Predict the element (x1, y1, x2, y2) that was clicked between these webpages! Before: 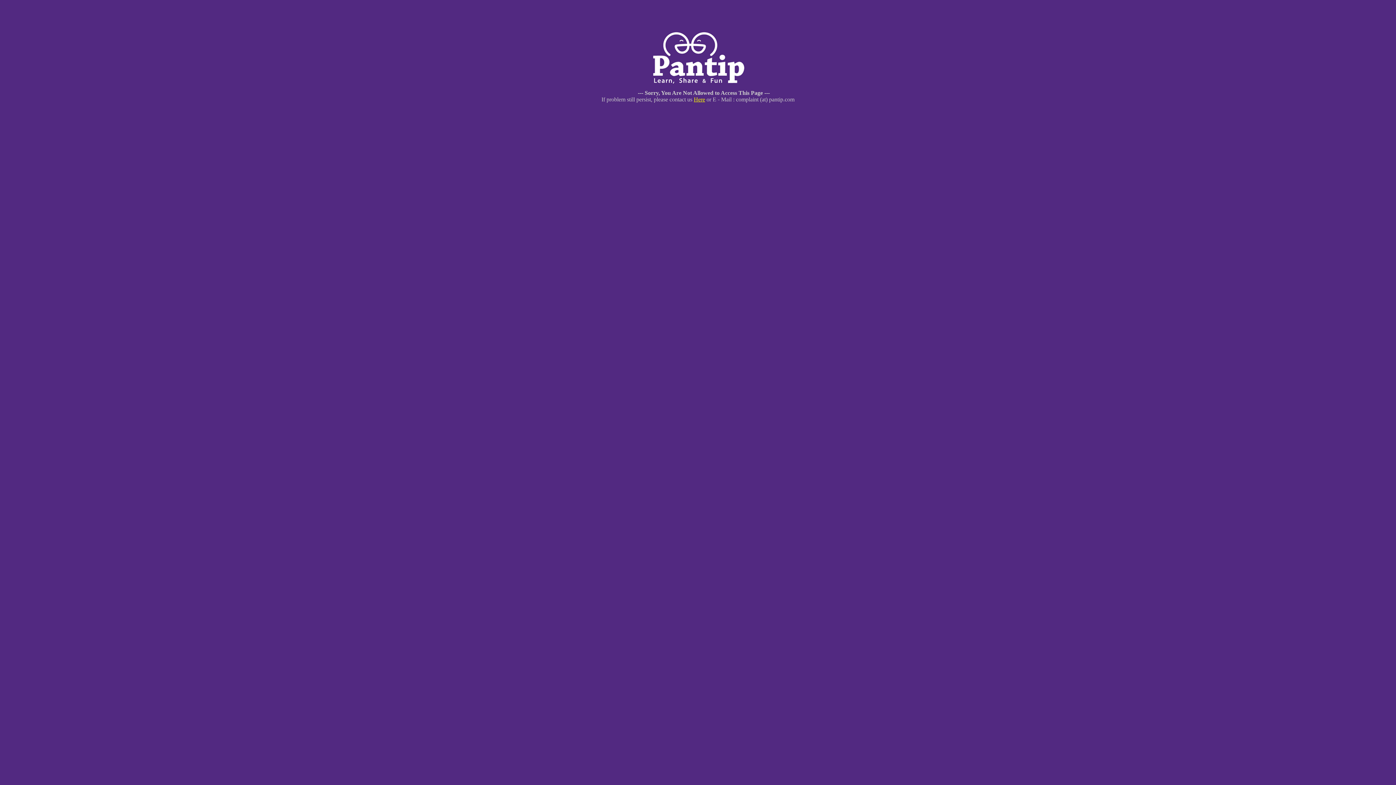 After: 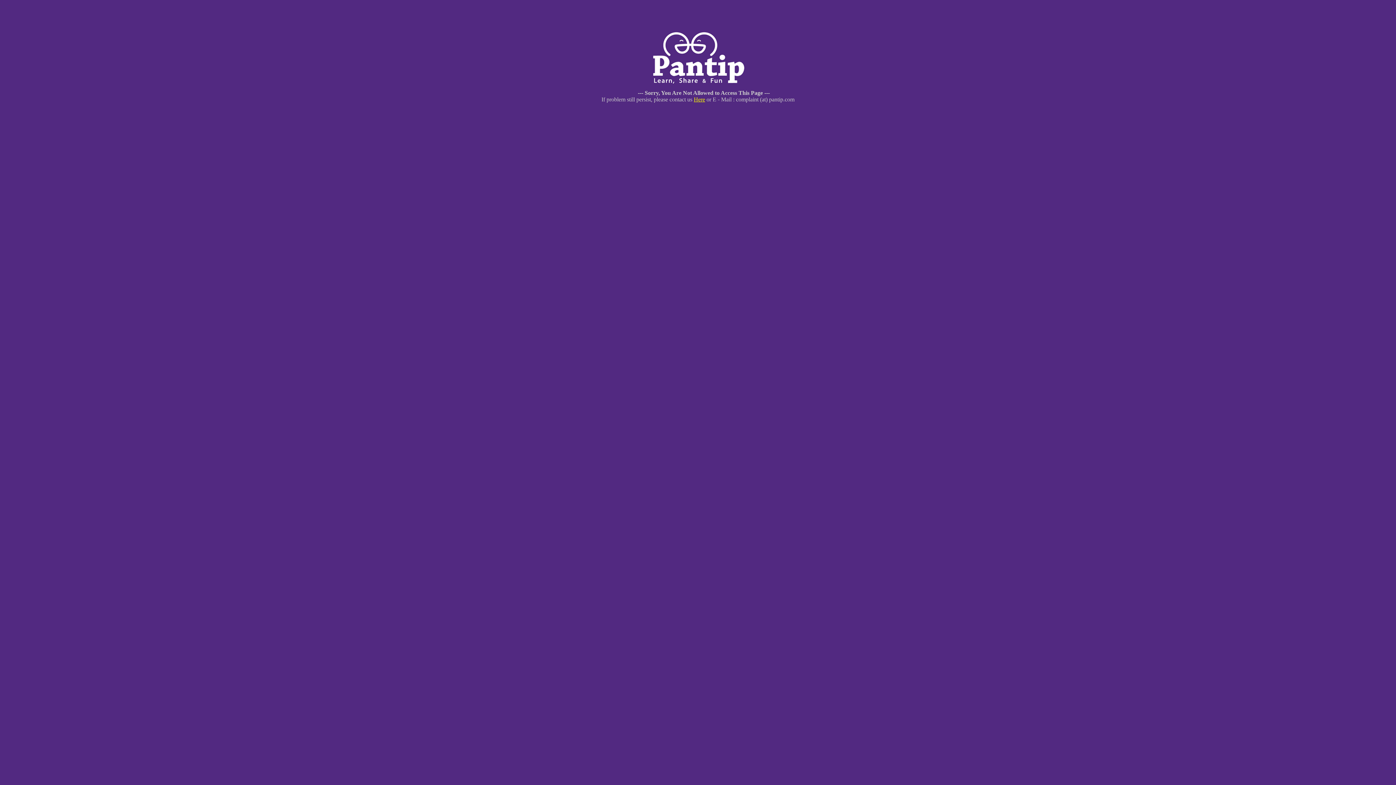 Action: bbox: (694, 96, 705, 102) label: Here